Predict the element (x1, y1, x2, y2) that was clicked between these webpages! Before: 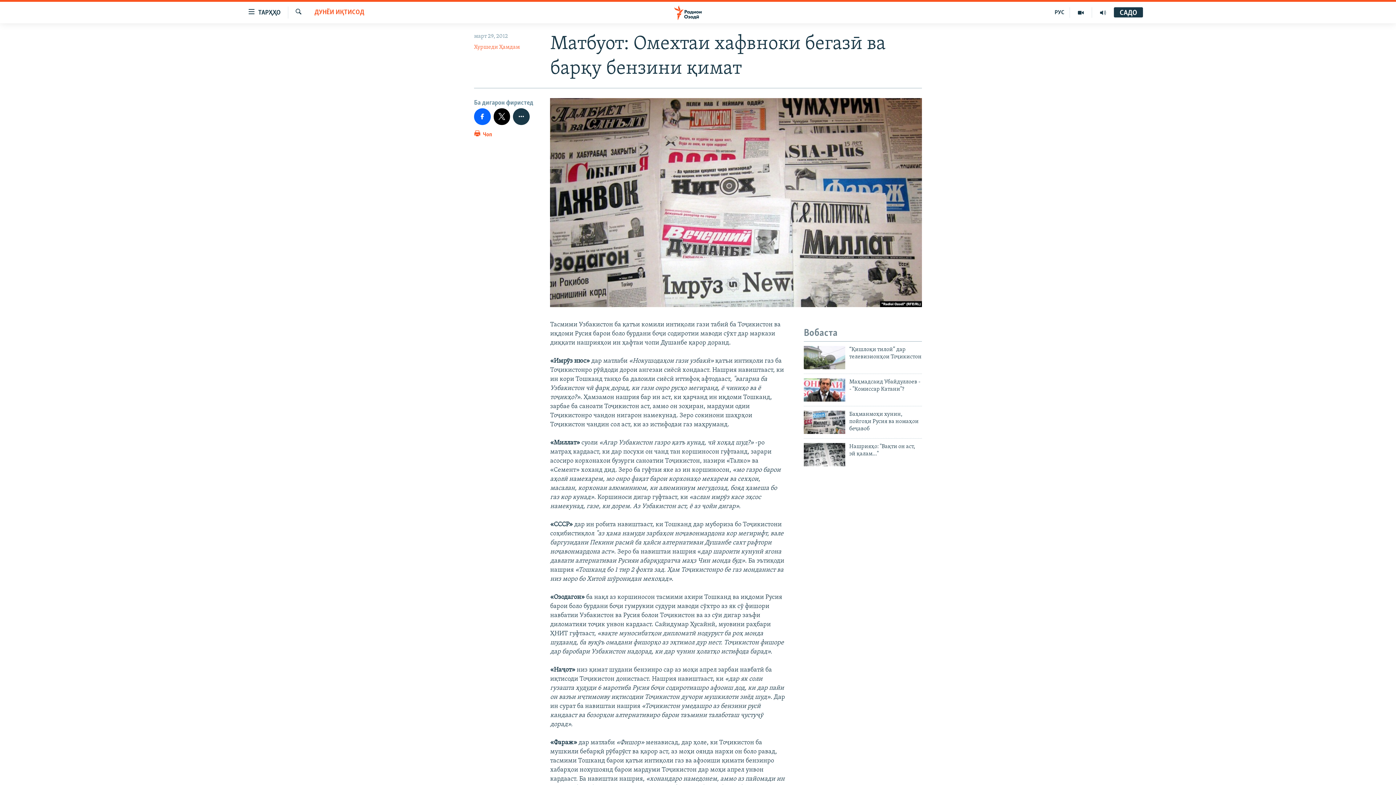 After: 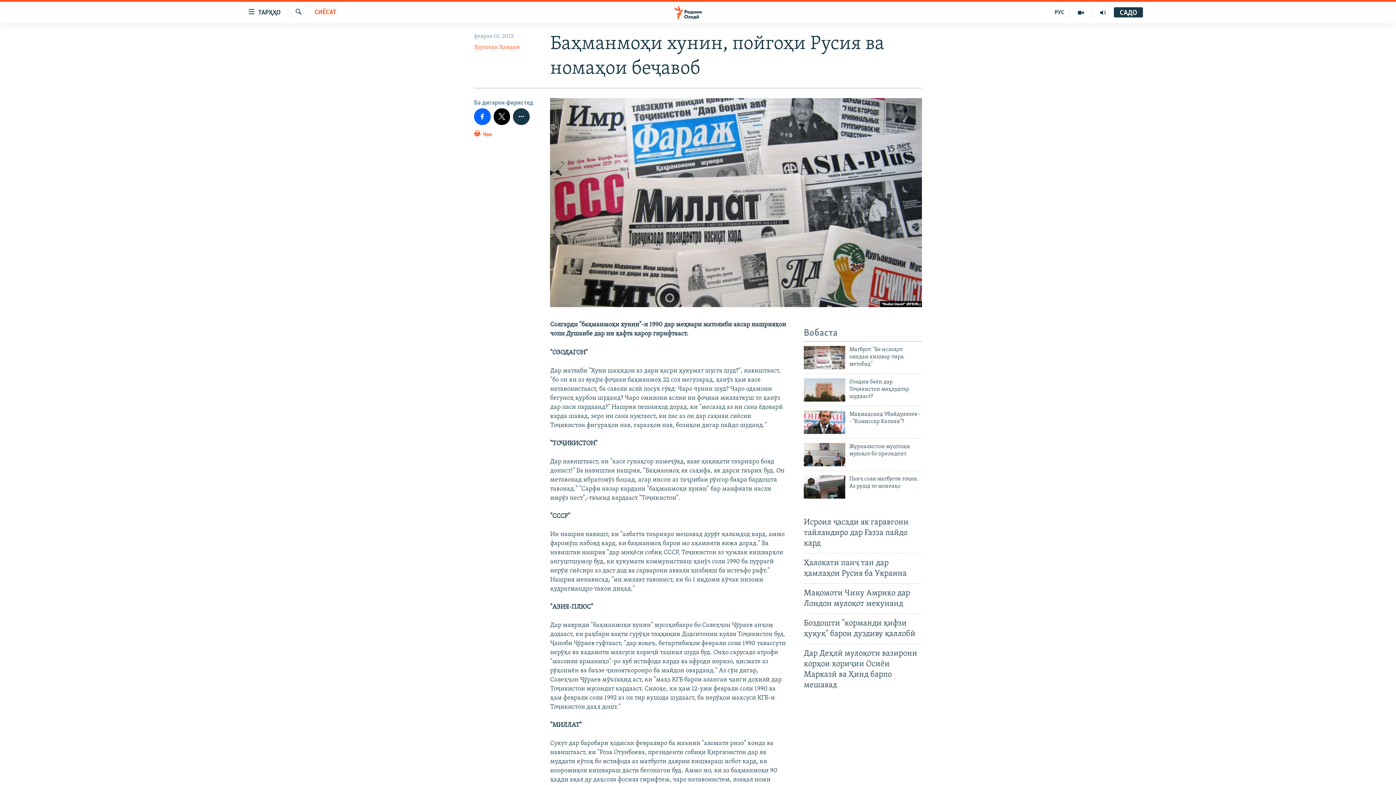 Action: label: Баҳманмоҳи хунин, пойгоҳи Русия ва номаҳои беҷавоб bbox: (849, 410, 922, 436)